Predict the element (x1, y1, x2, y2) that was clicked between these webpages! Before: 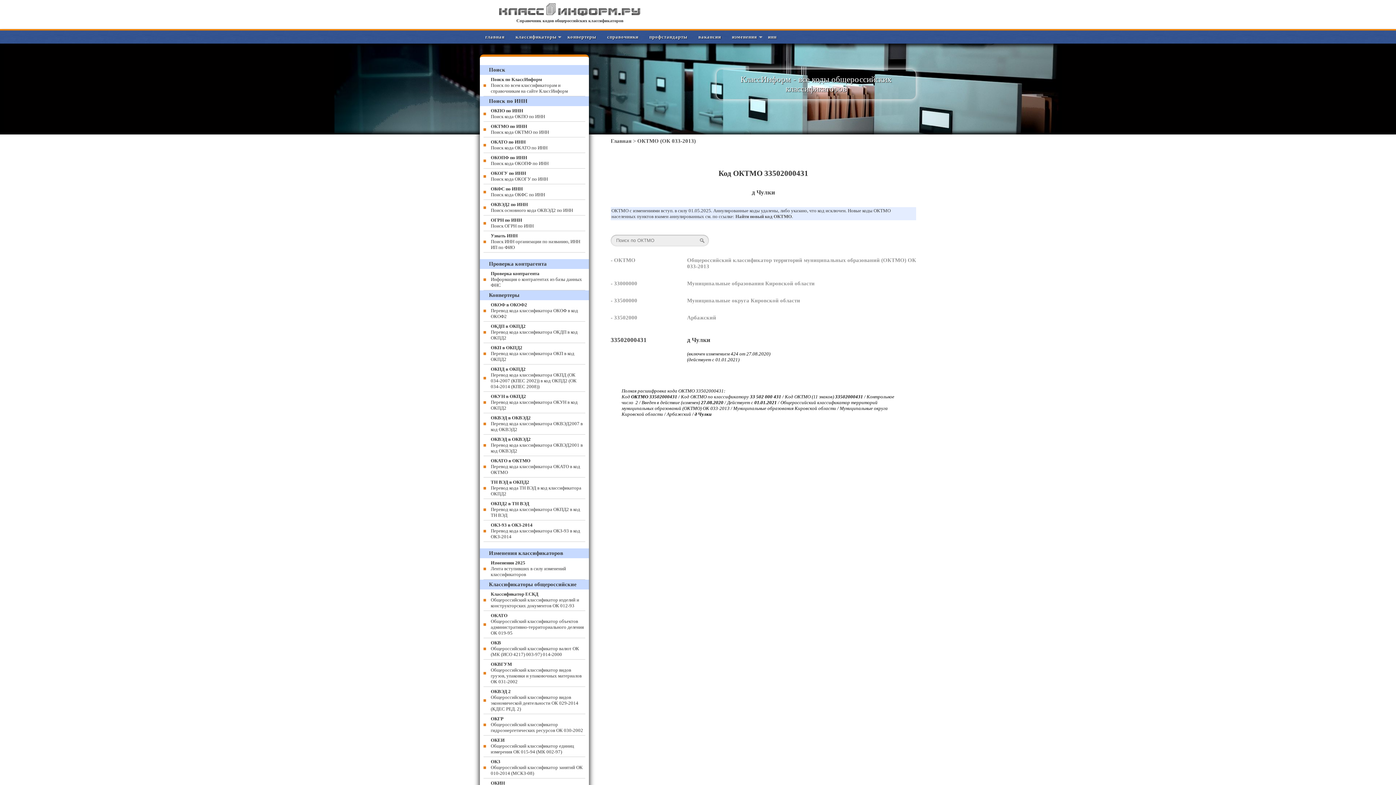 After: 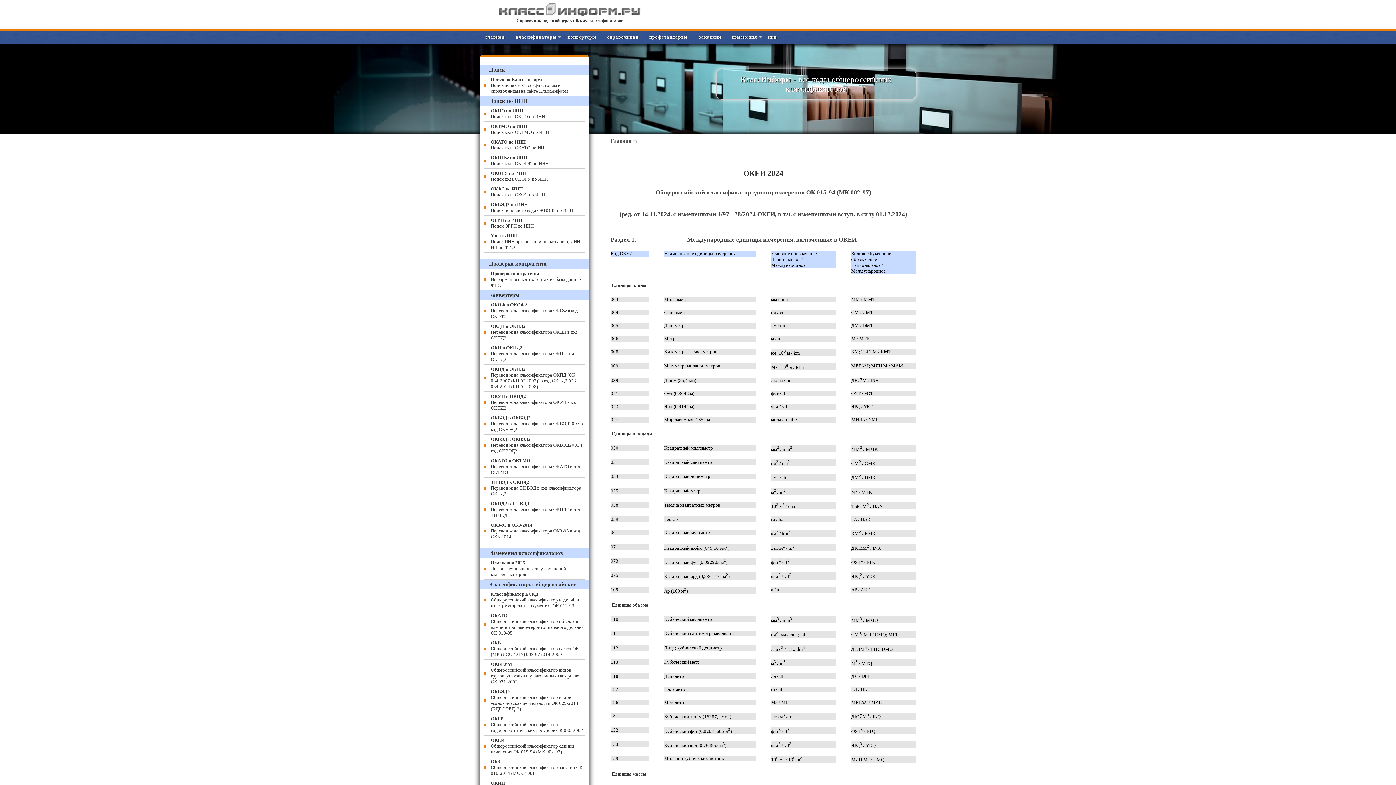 Action: bbox: (483, 736, 585, 757) label: ОКЕИ
Общероссийский классификатор единиц измерения ОК 015-94 (МК 002-97)